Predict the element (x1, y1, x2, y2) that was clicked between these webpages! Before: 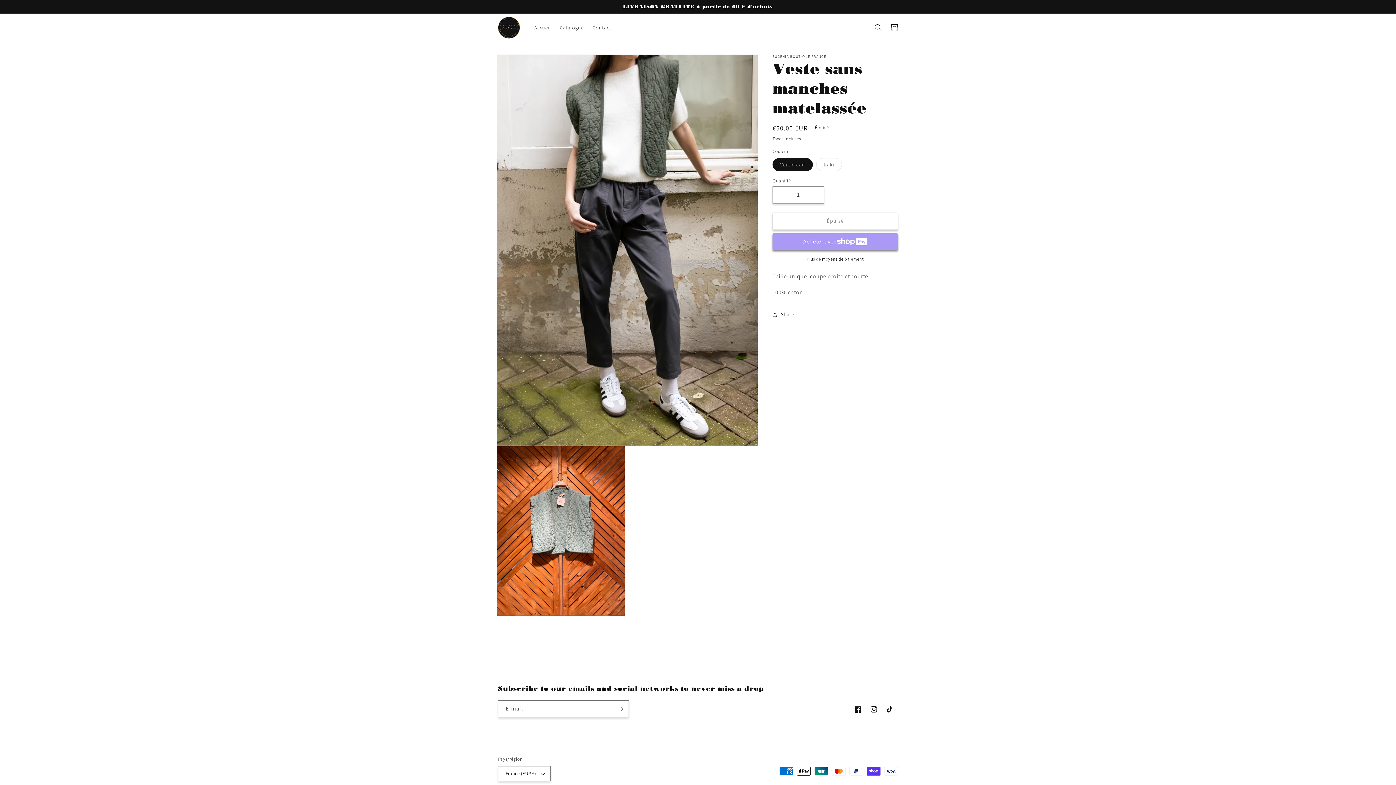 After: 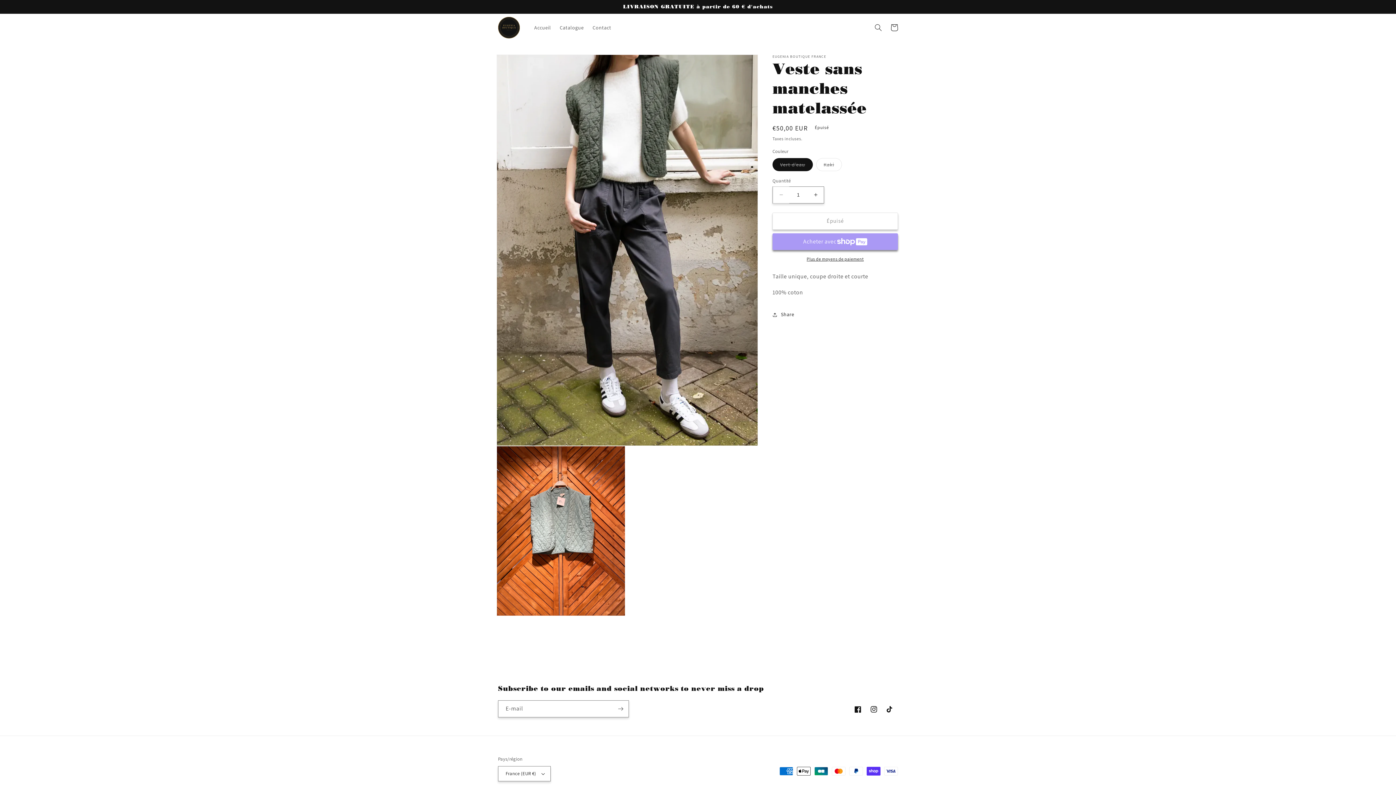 Action: label: Réduire la quantité de Veste sans manches matelassée bbox: (773, 186, 789, 203)